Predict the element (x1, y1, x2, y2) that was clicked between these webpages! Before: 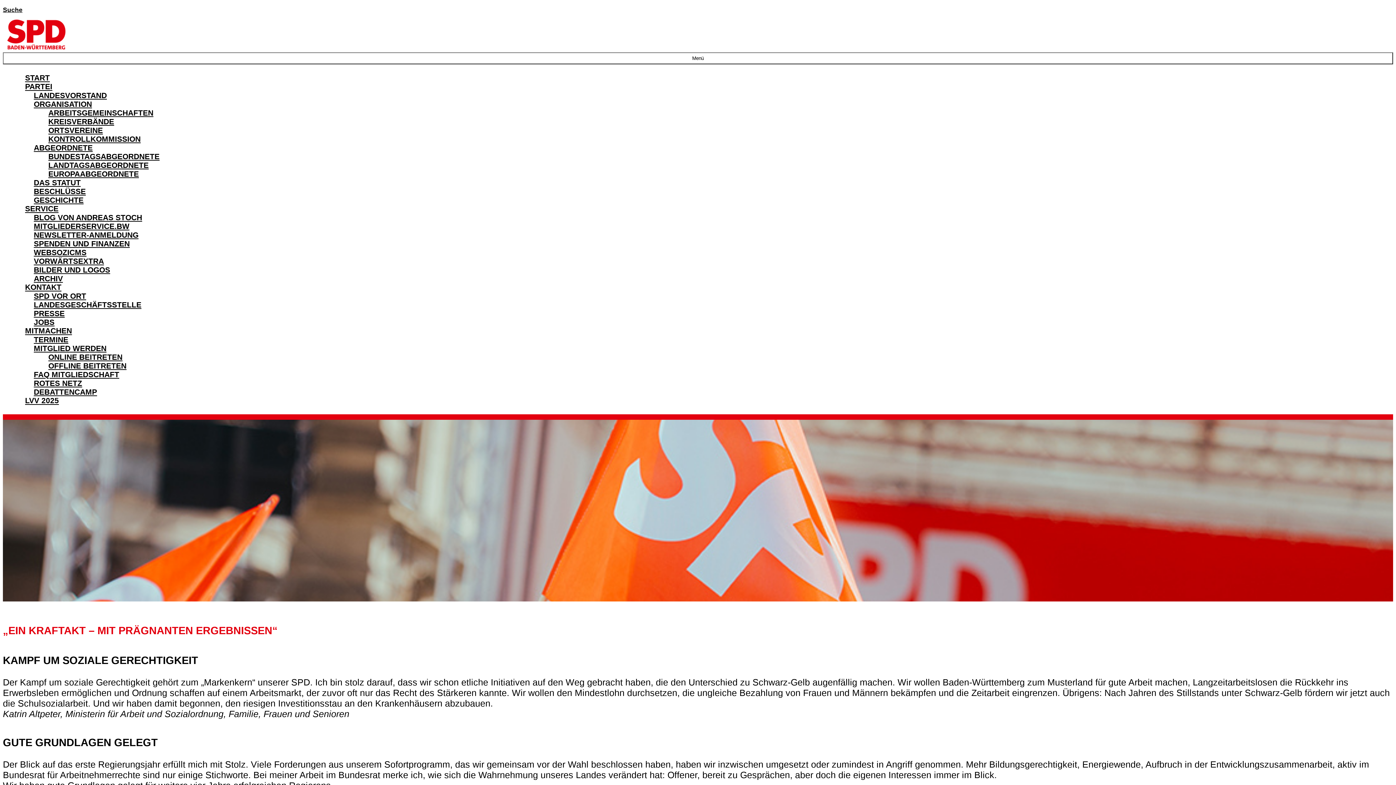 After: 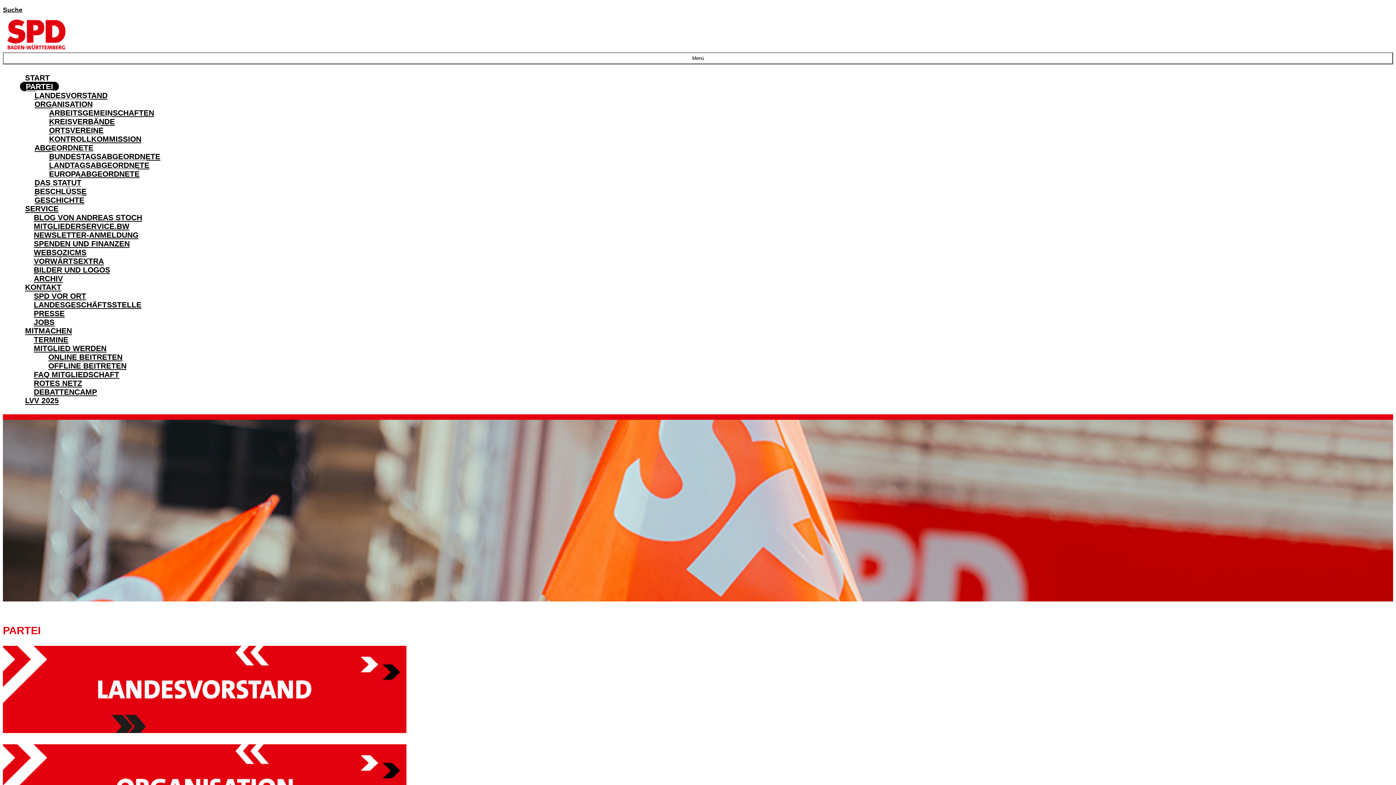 Action: bbox: (19, 81, 58, 91) label: PARTEI